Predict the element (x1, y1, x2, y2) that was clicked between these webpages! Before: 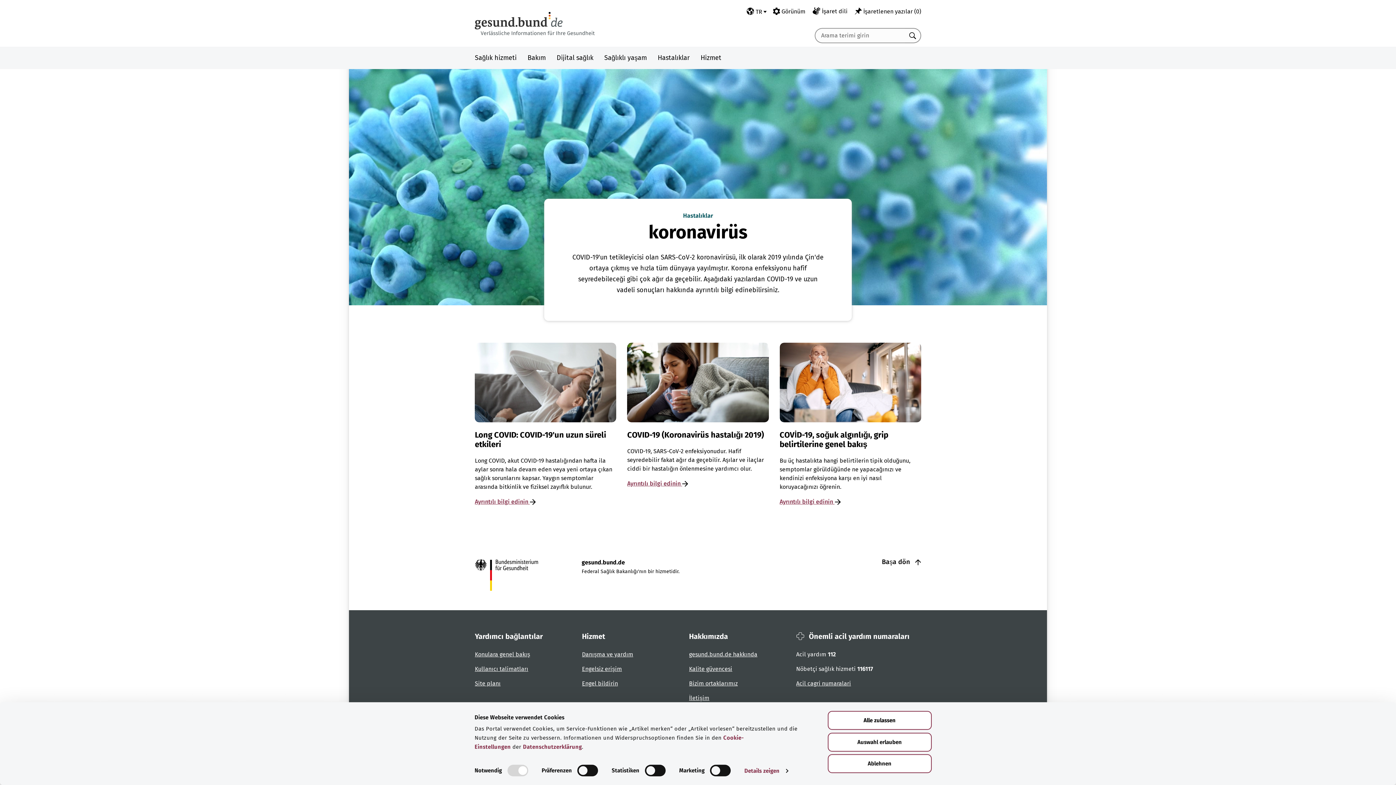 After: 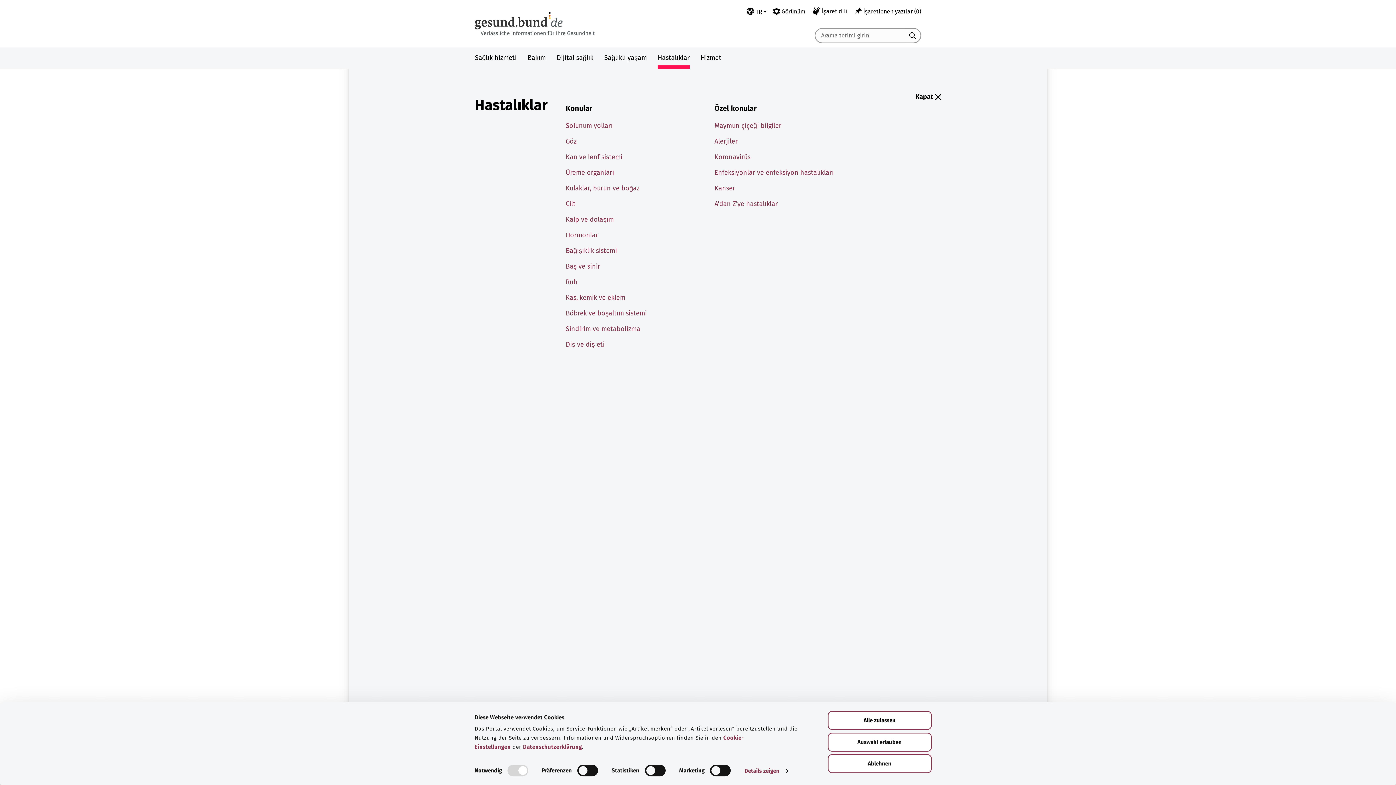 Action: label: Hastalıklar bbox: (657, 47, 689, 69)